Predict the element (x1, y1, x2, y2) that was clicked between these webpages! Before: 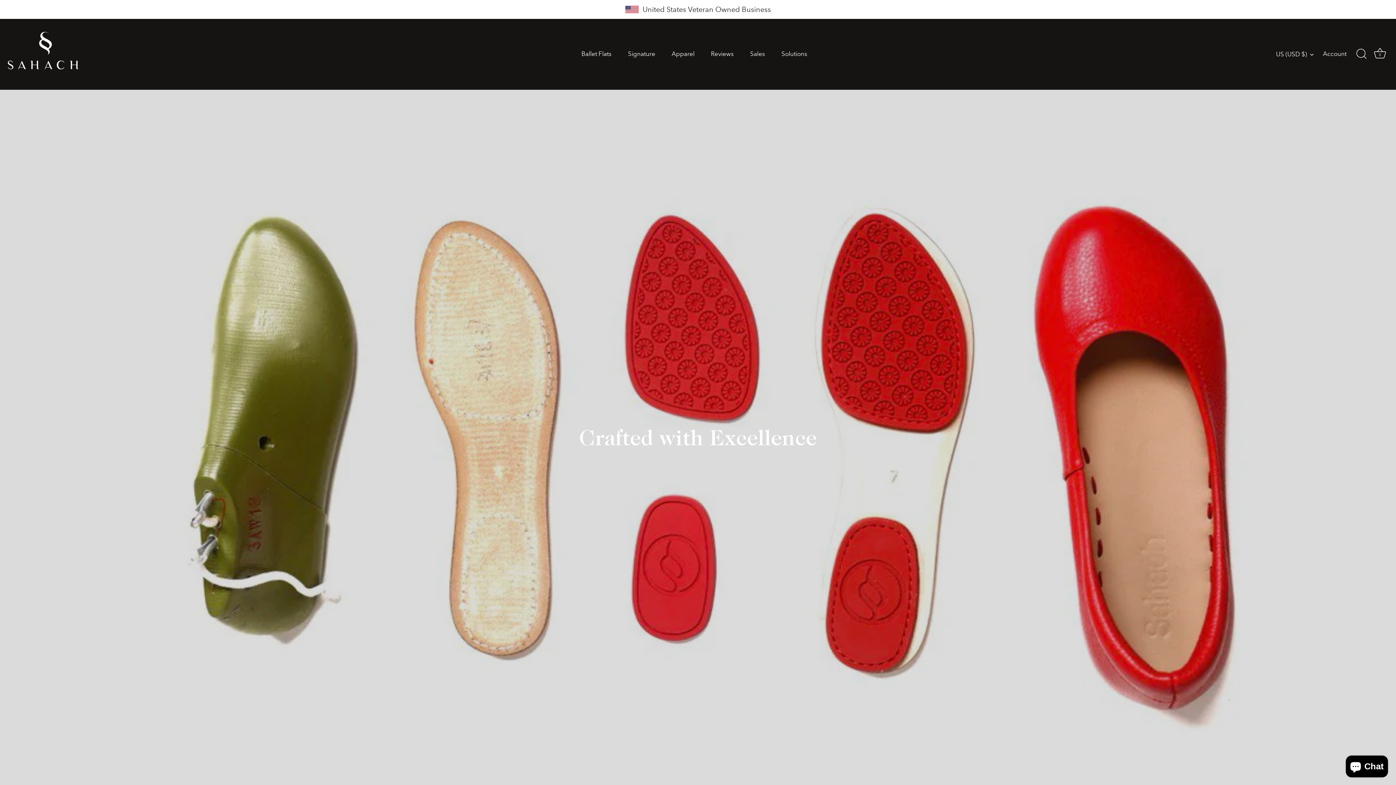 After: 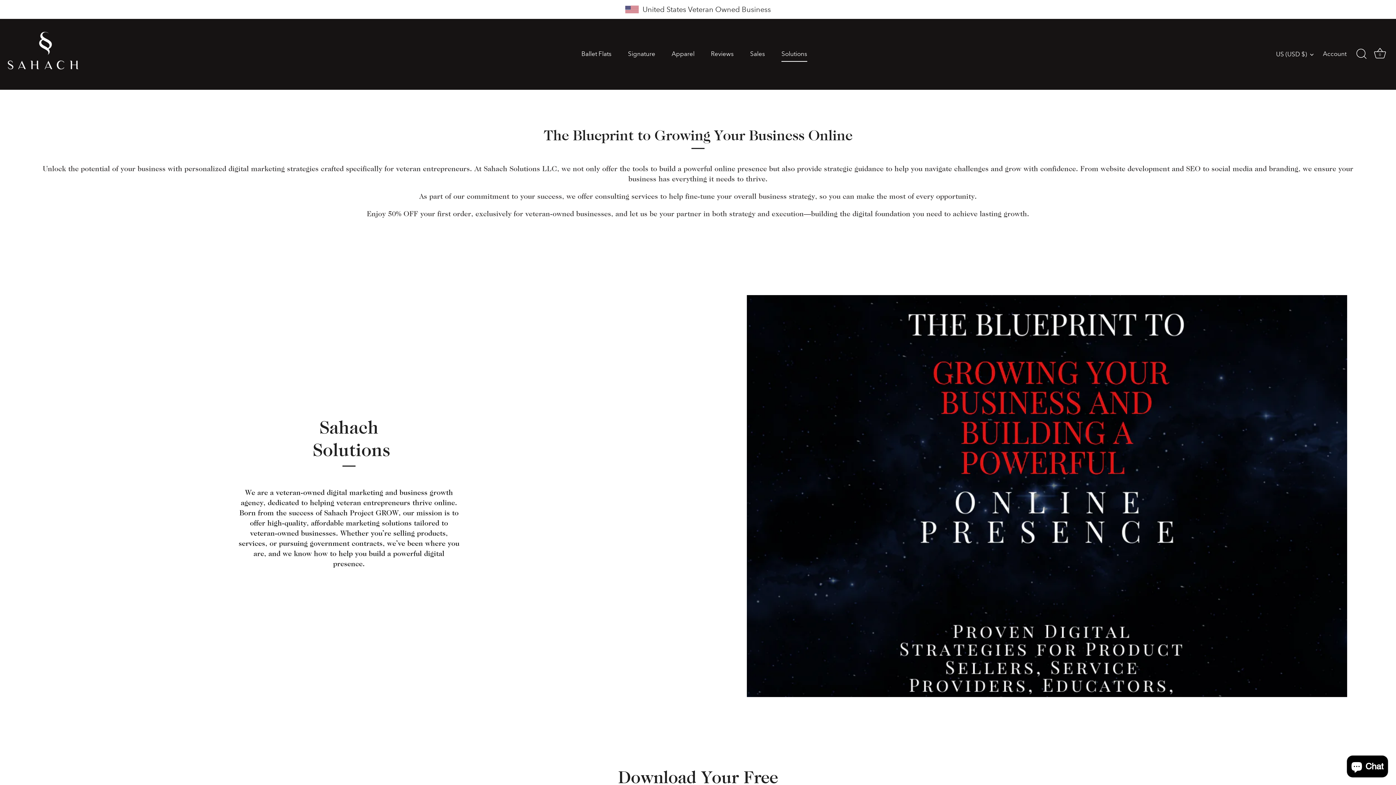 Action: label: Solutions bbox: (774, 46, 814, 61)